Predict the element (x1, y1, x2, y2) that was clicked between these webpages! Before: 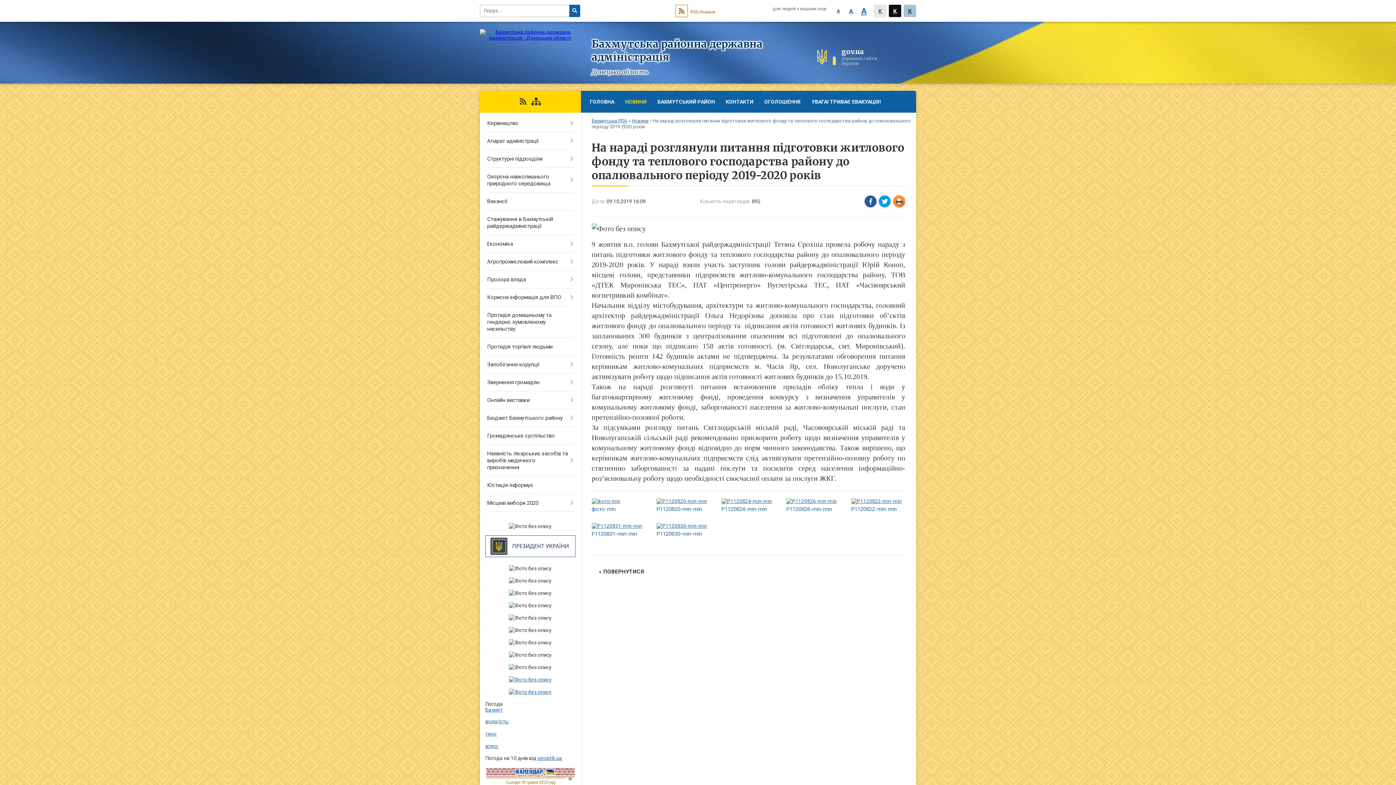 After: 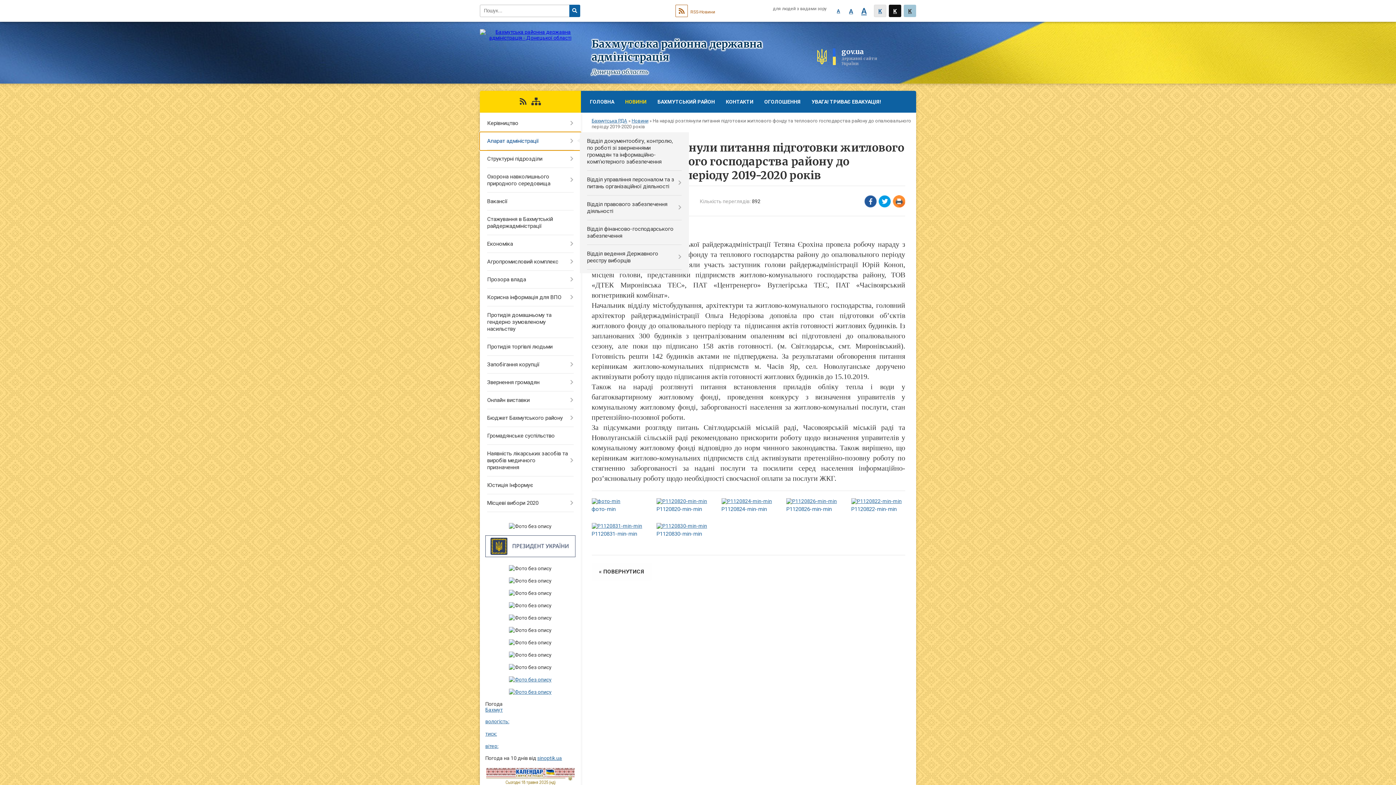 Action: bbox: (480, 132, 580, 150) label: Апарат адміністрації